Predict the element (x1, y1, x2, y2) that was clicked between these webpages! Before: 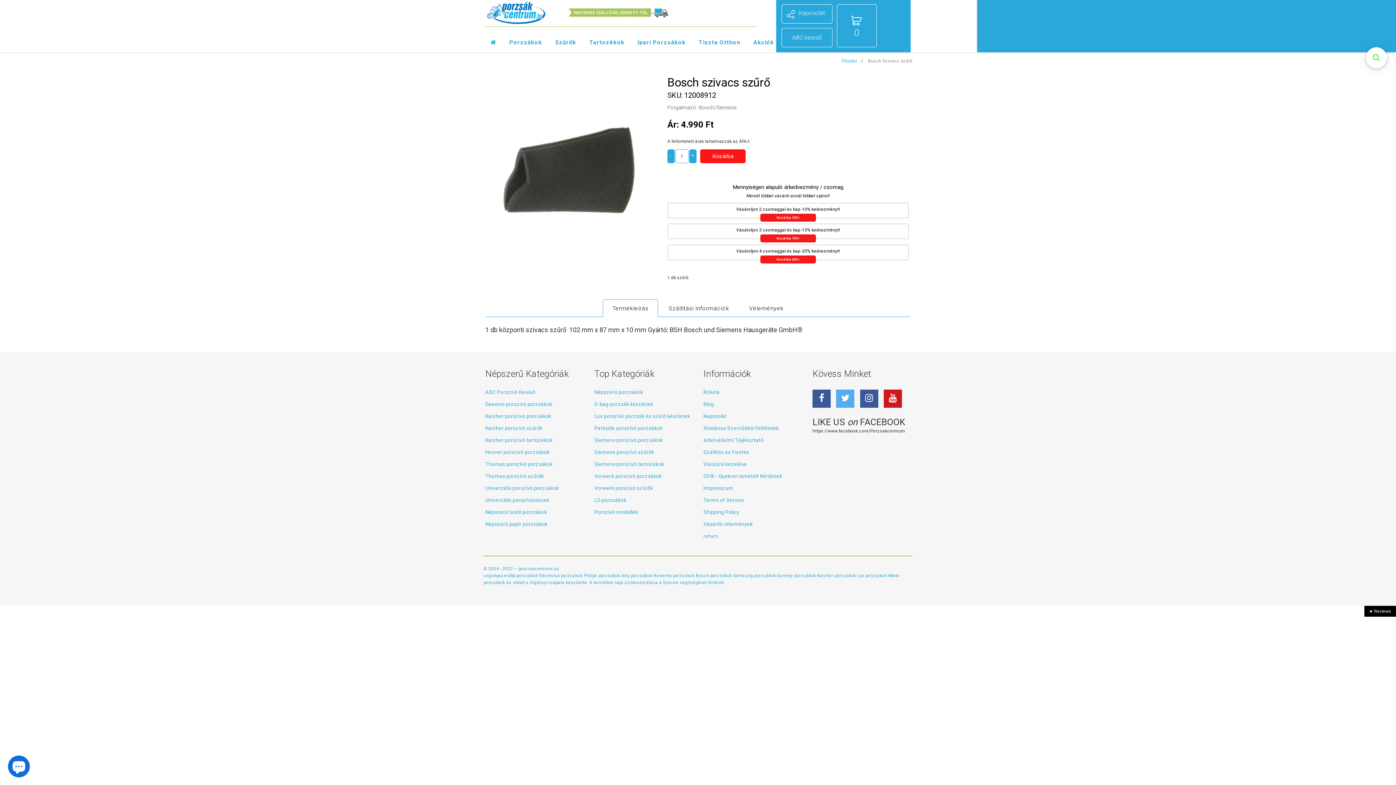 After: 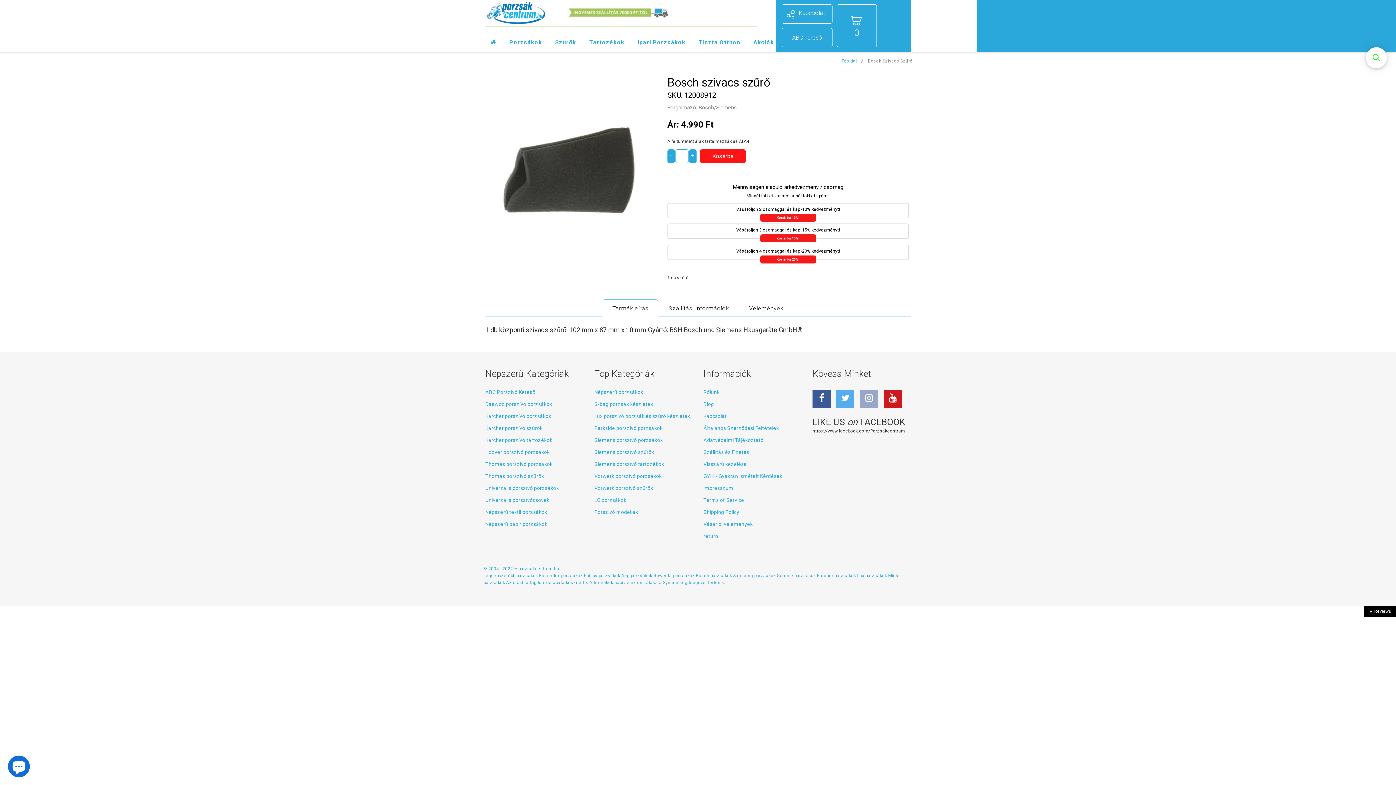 Action: bbox: (860, 389, 878, 408)